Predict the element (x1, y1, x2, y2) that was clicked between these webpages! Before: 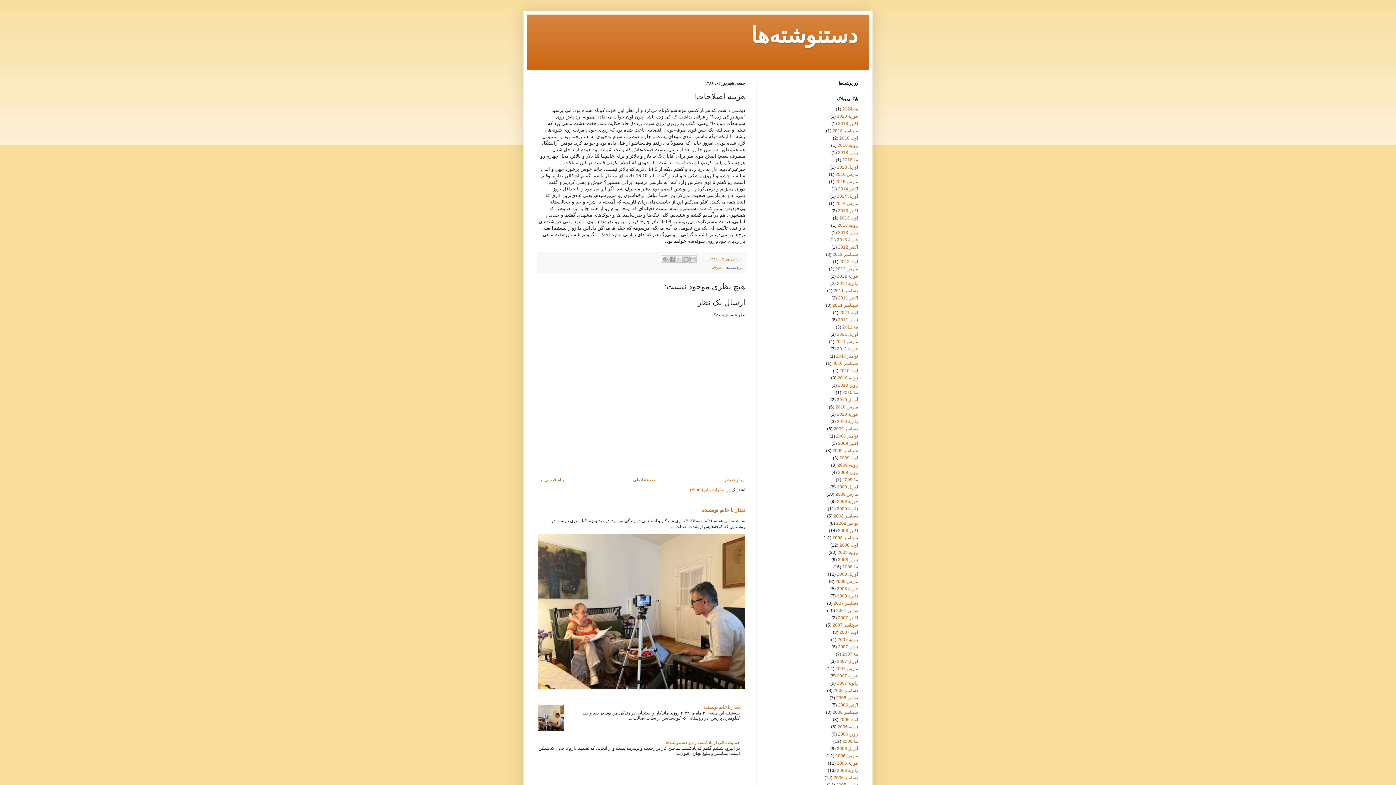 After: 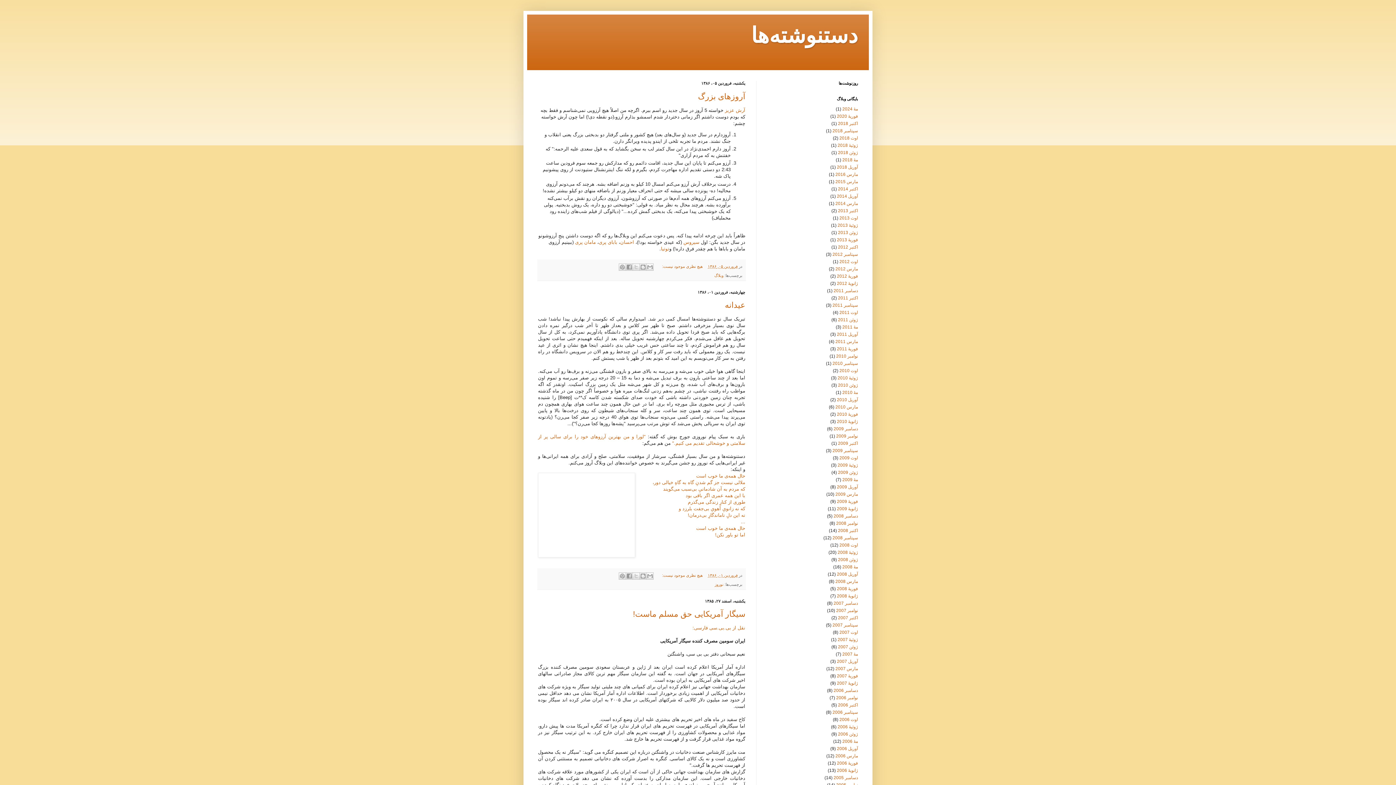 Action: label: مارس 2007 bbox: (835, 666, 858, 671)